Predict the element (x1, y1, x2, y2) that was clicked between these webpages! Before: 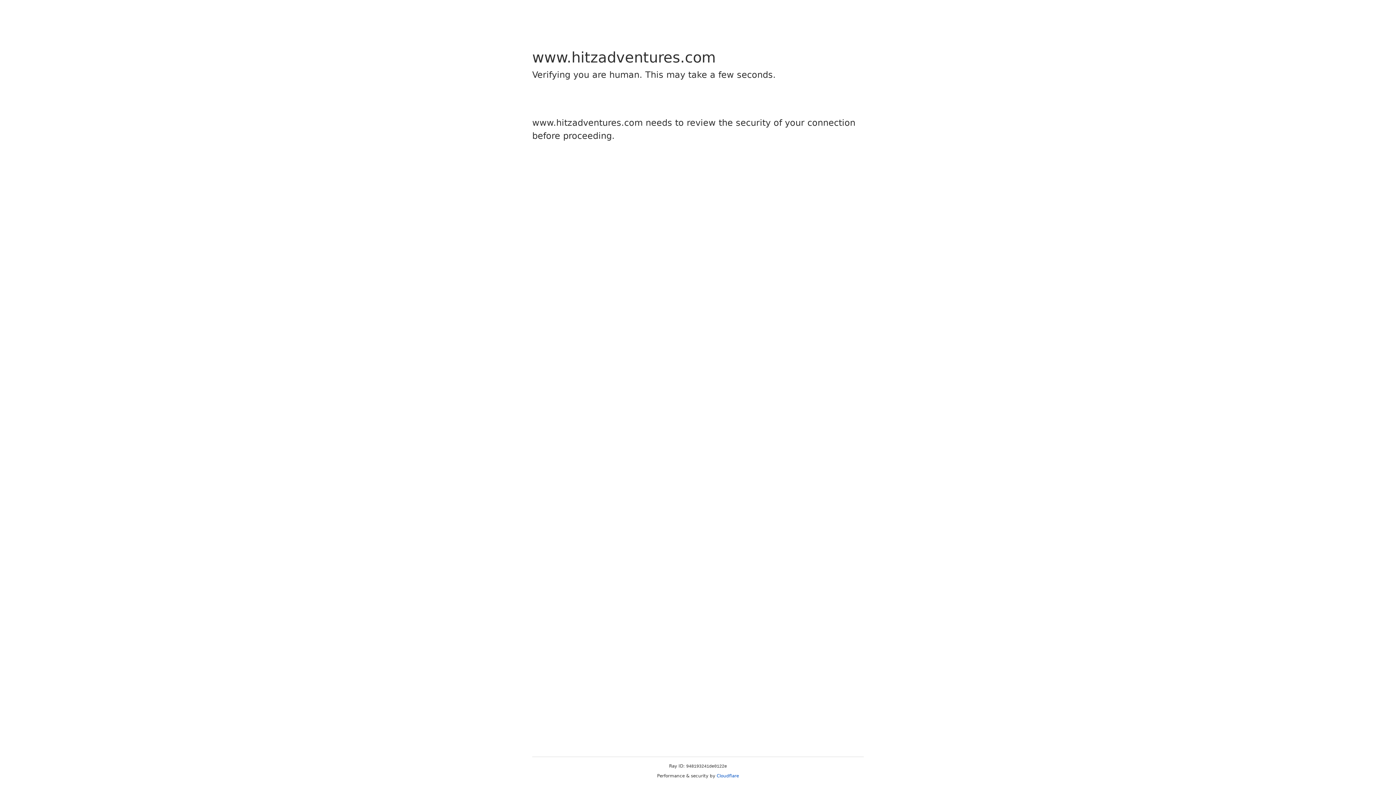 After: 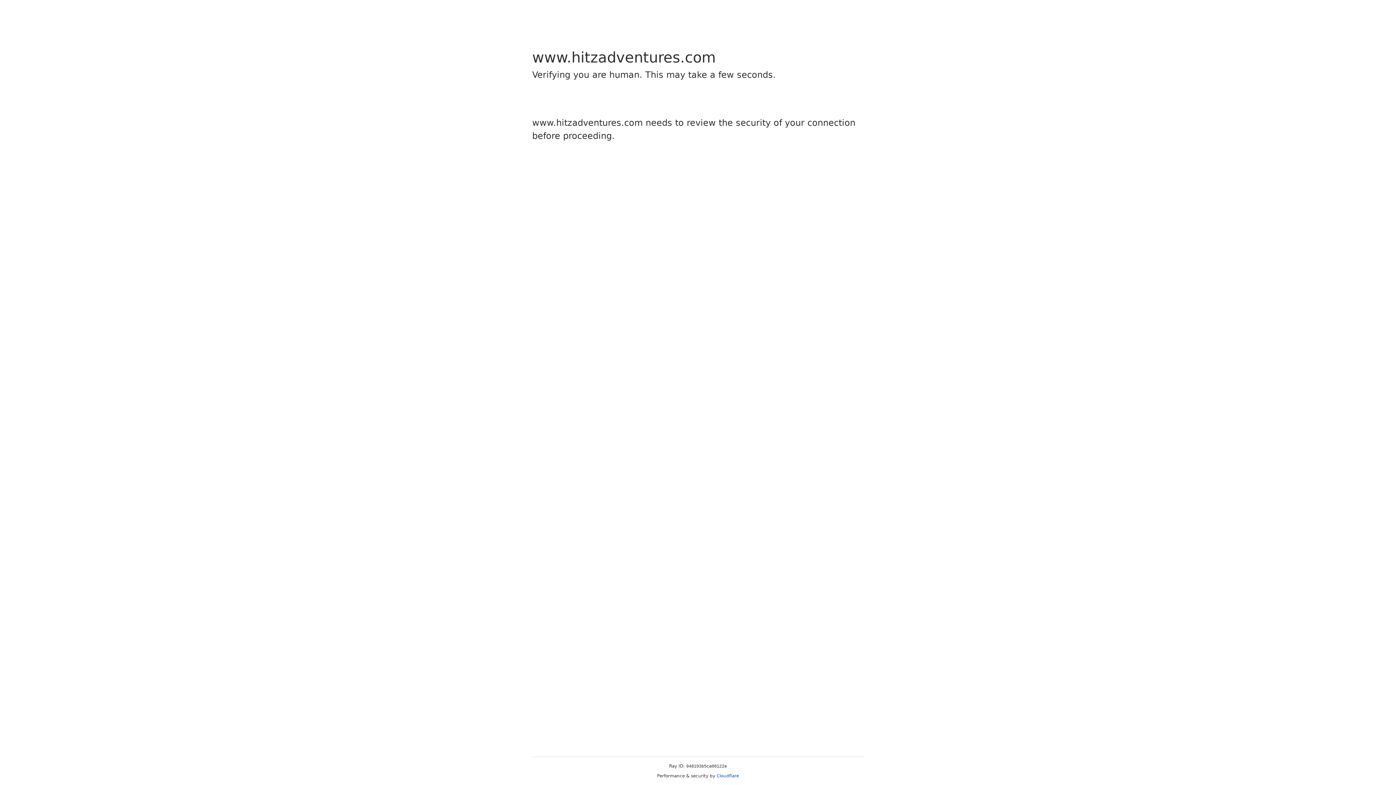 Action: bbox: (716, 773, 739, 778) label: Cloudflare